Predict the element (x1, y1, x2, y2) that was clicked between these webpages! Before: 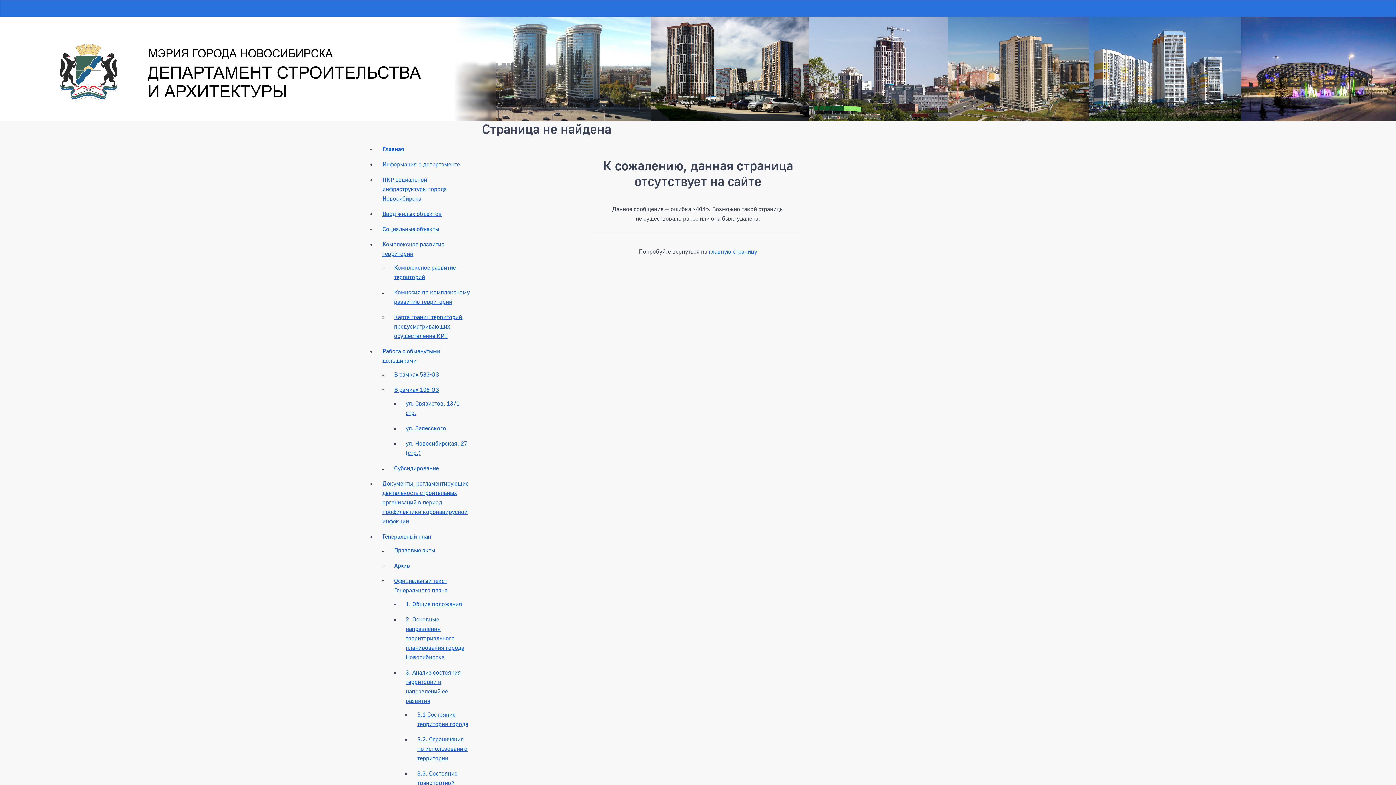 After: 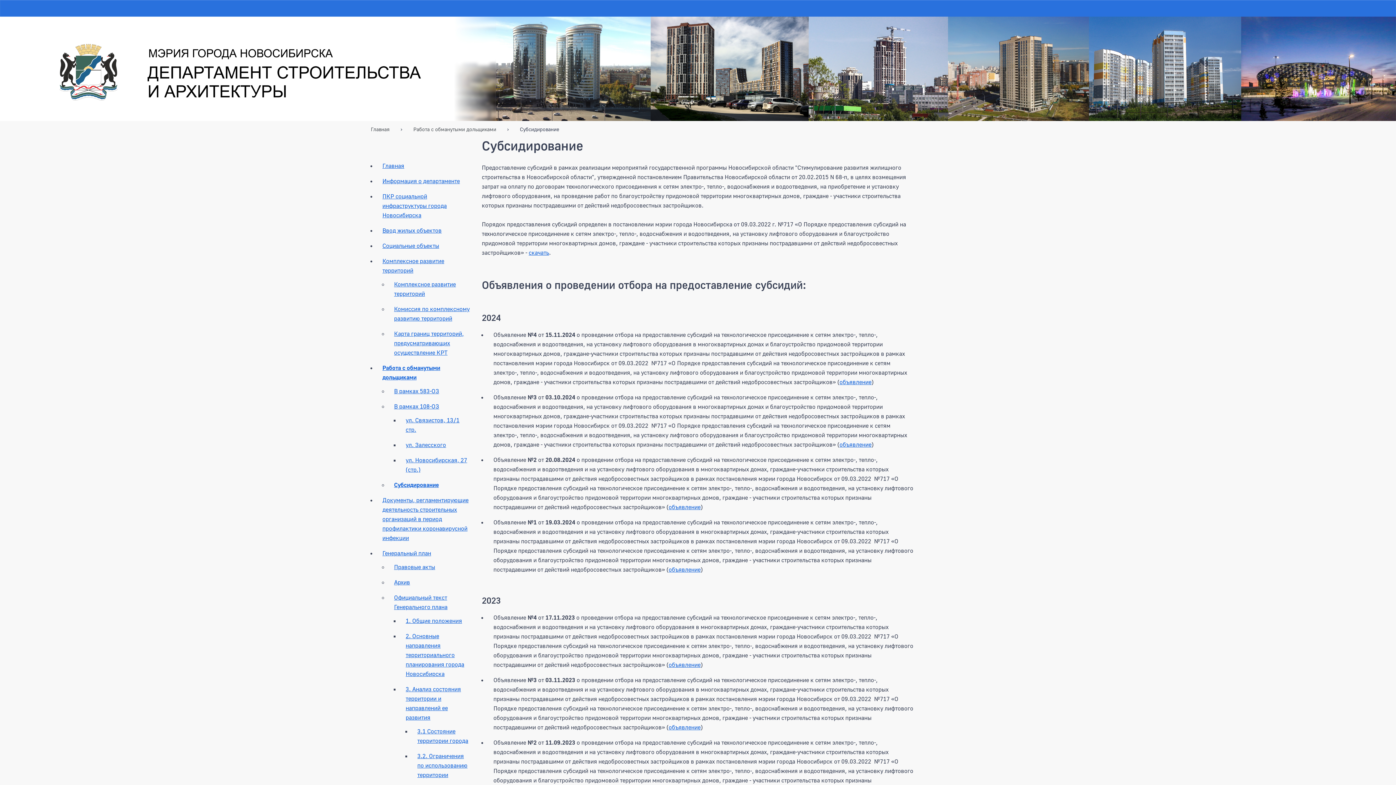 Action: bbox: (394, 464, 438, 471) label: Субсидирование